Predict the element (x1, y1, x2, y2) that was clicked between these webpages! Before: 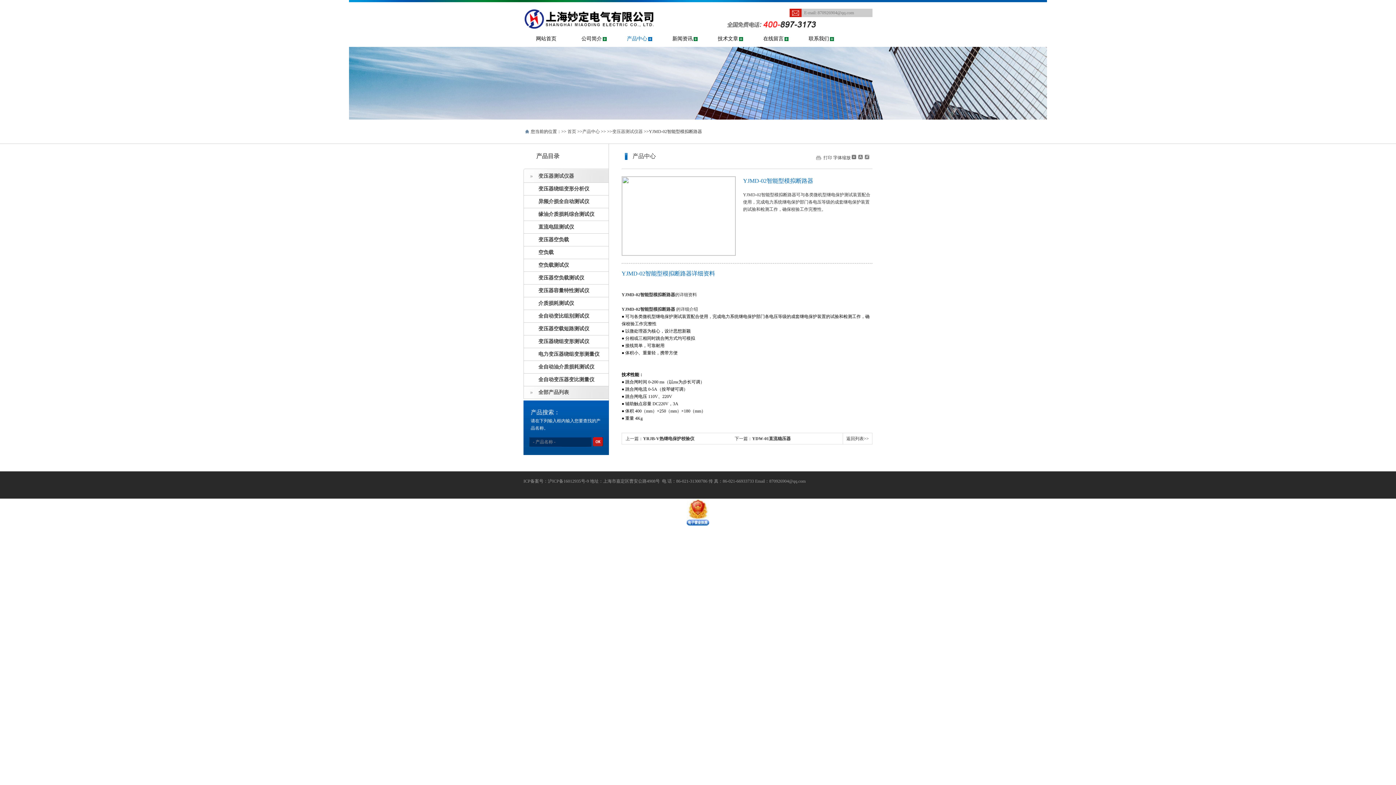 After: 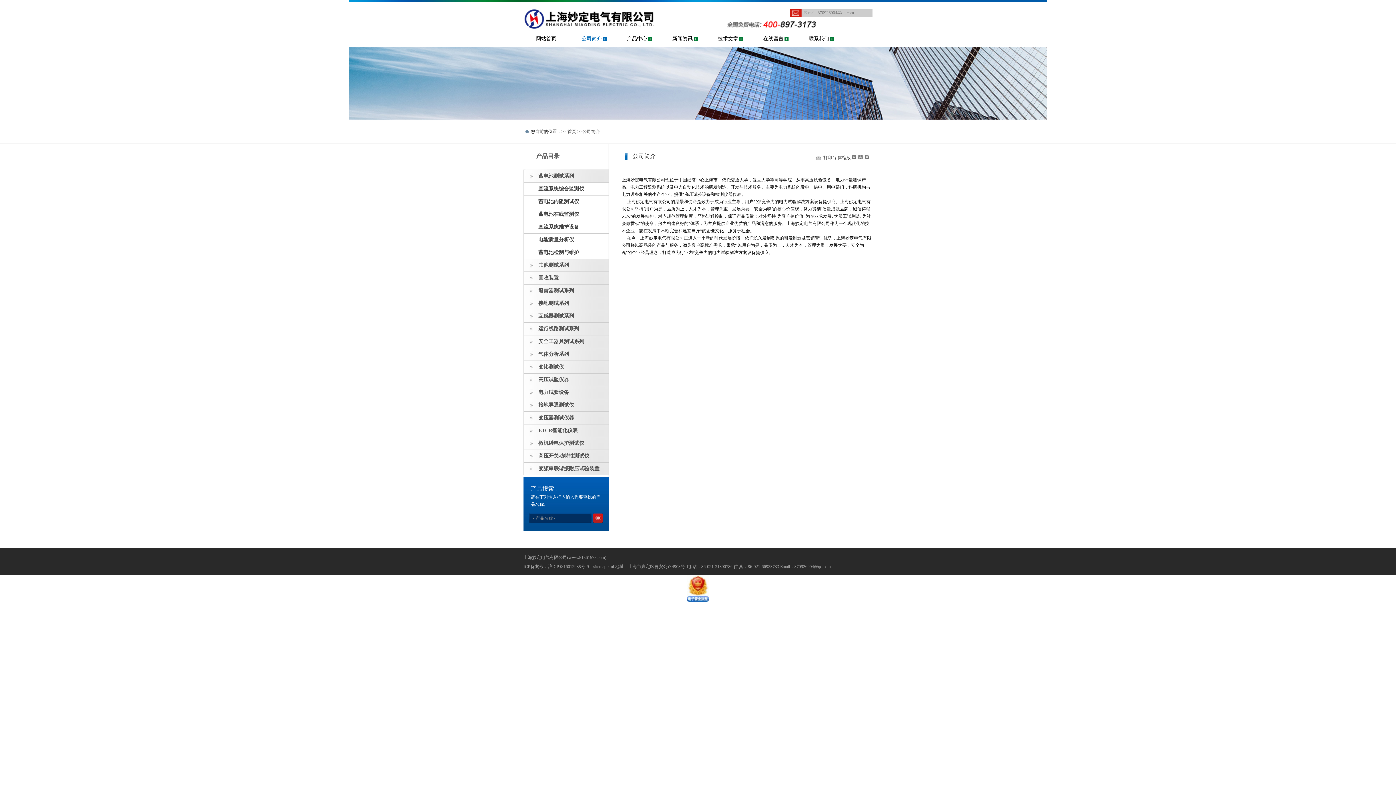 Action: bbox: (569, 30, 614, 46) label: 公司简介